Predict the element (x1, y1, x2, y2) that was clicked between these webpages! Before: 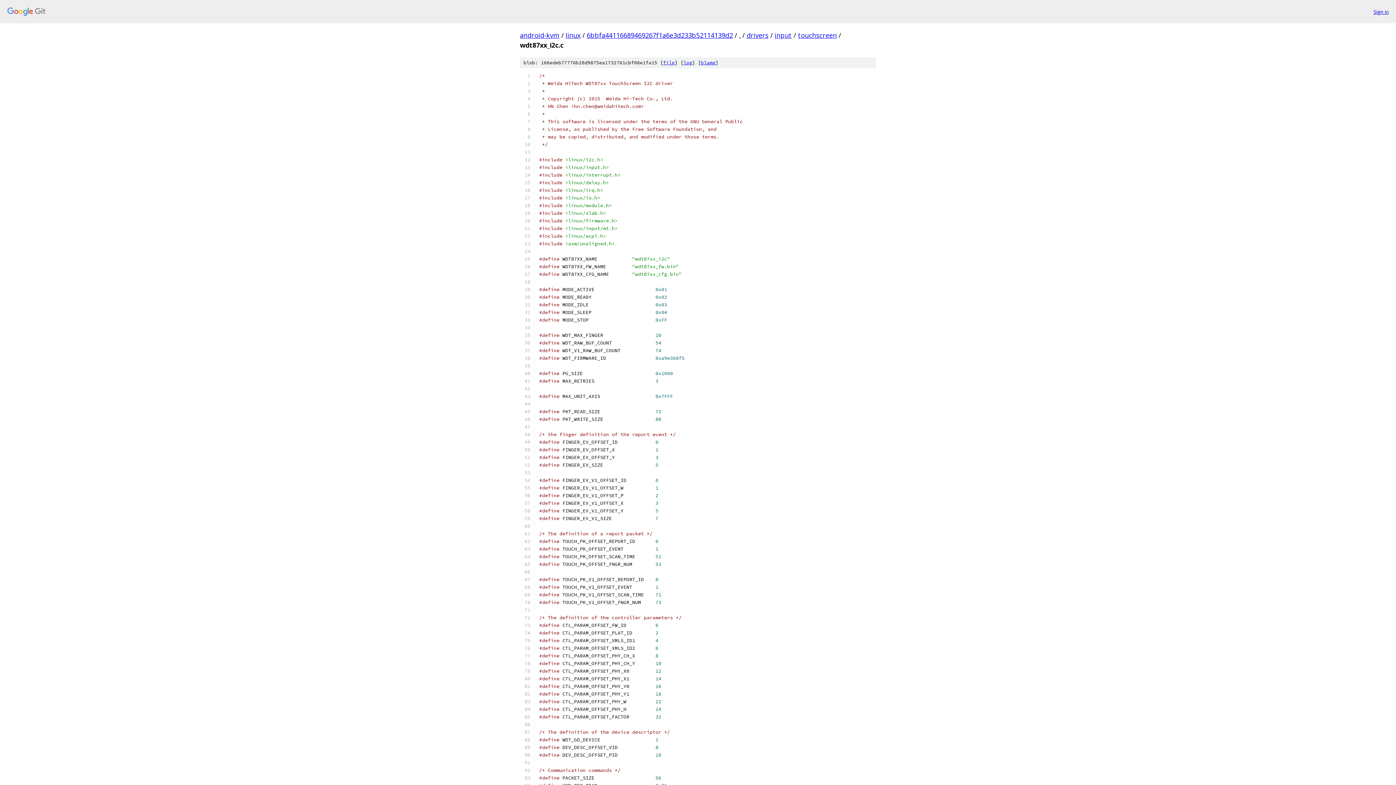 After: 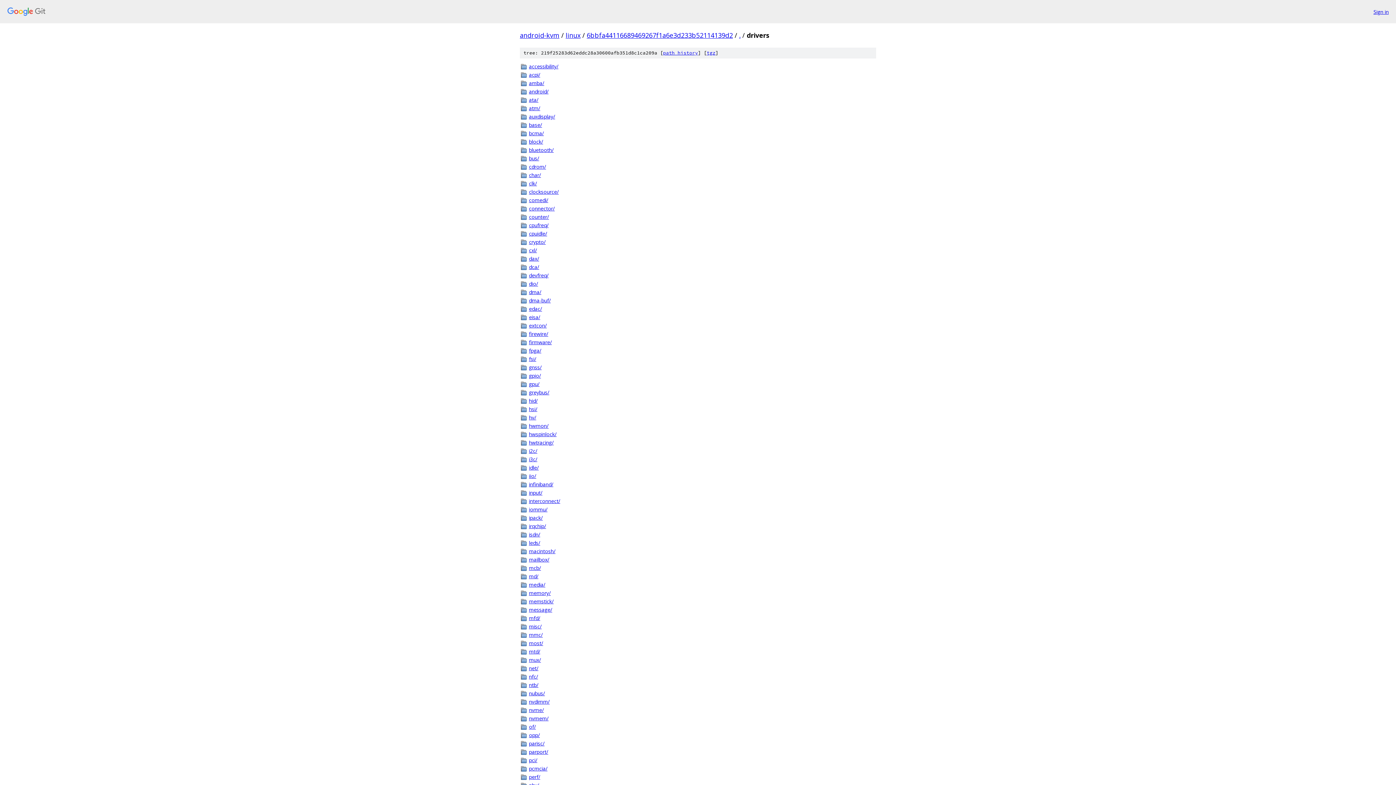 Action: bbox: (746, 30, 768, 39) label: drivers